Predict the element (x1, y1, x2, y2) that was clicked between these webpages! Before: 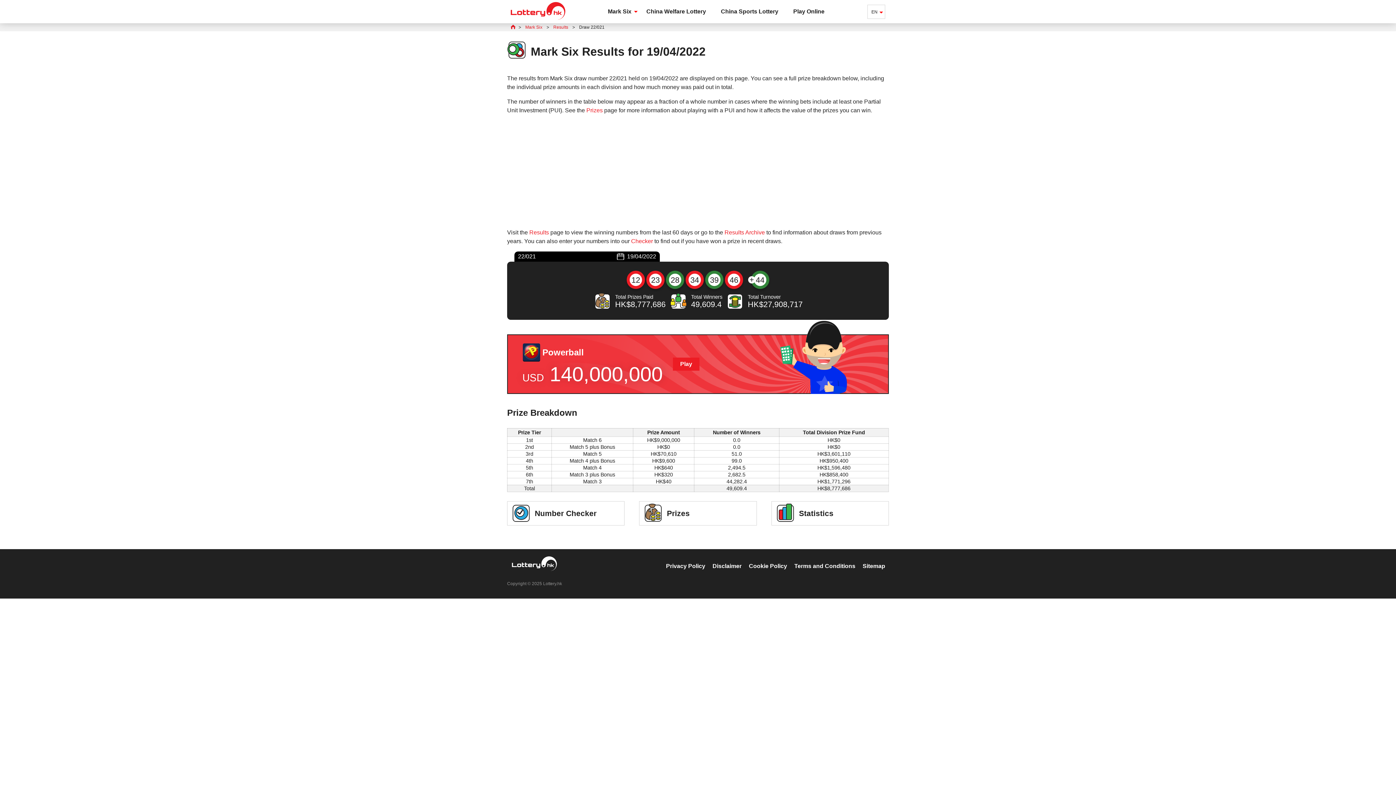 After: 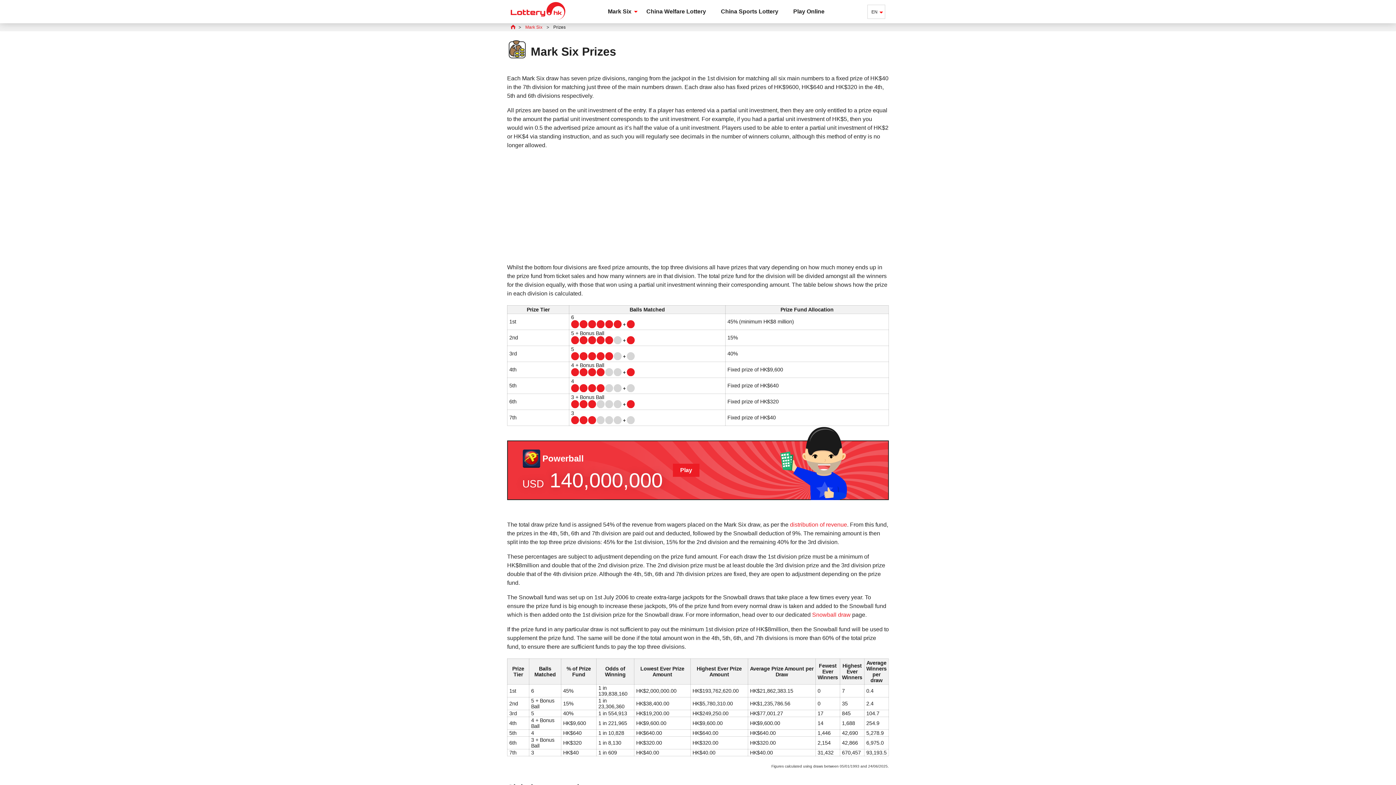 Action: label: Prizes bbox: (586, 107, 602, 113)